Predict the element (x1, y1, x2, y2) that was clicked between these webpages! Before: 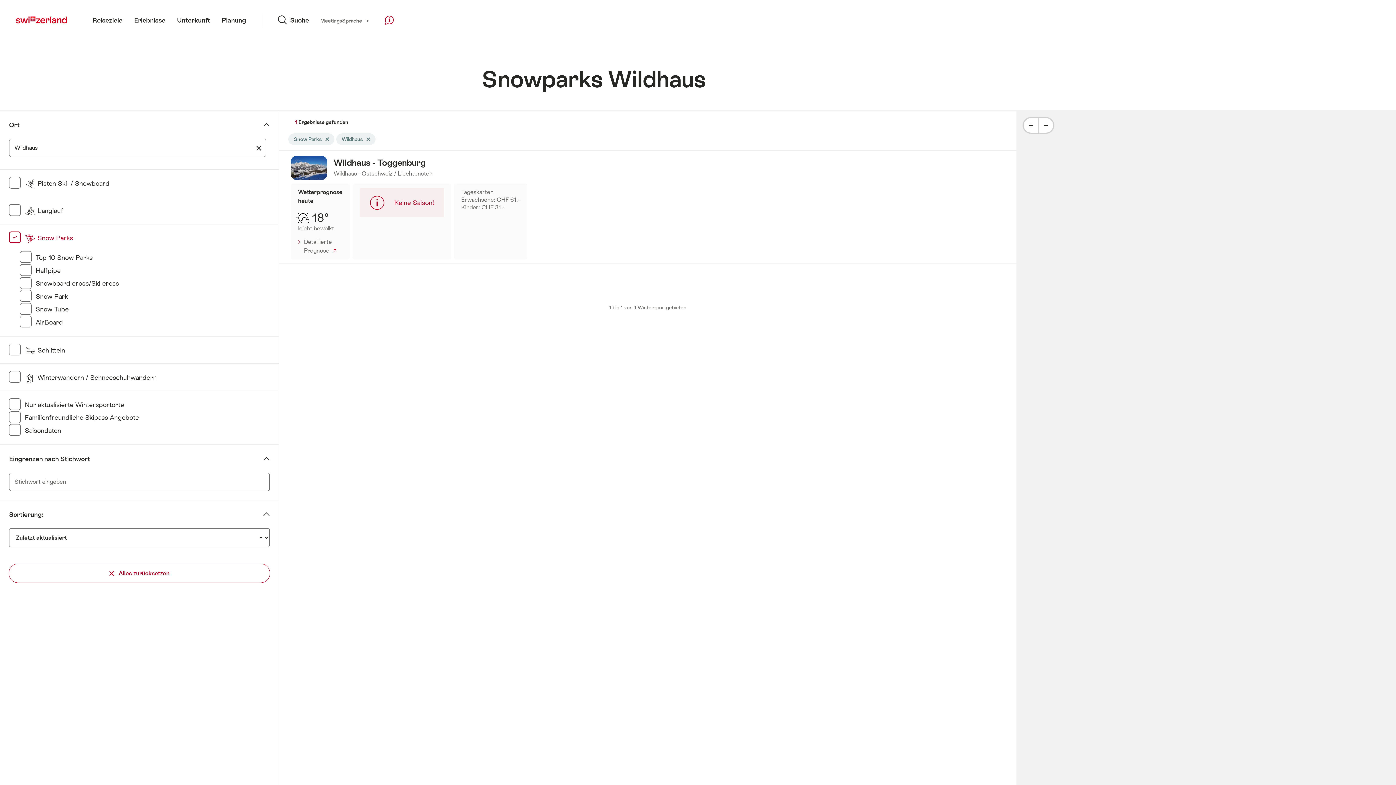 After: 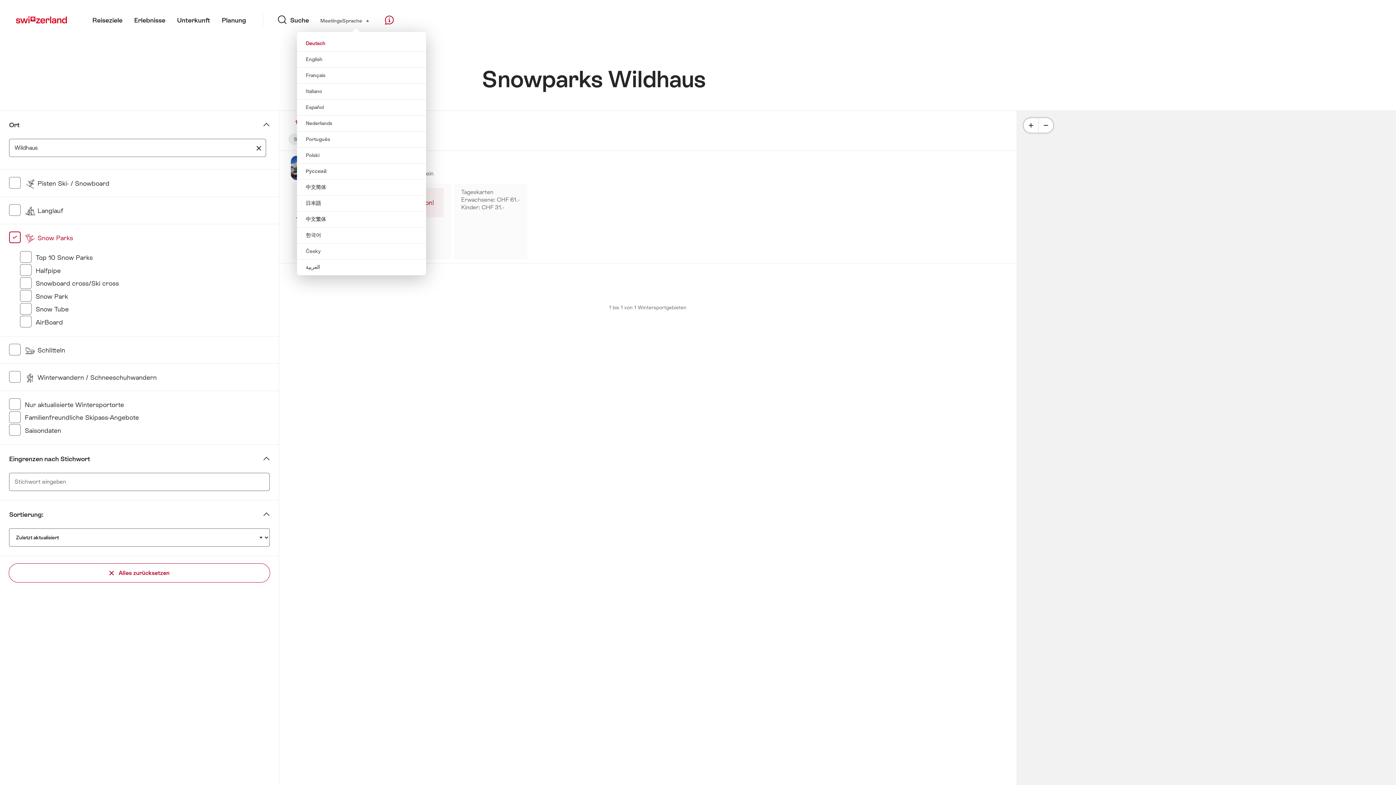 Action: bbox: (342, 16, 369, 24) label: Sprache 
??header_navigation_select_de??